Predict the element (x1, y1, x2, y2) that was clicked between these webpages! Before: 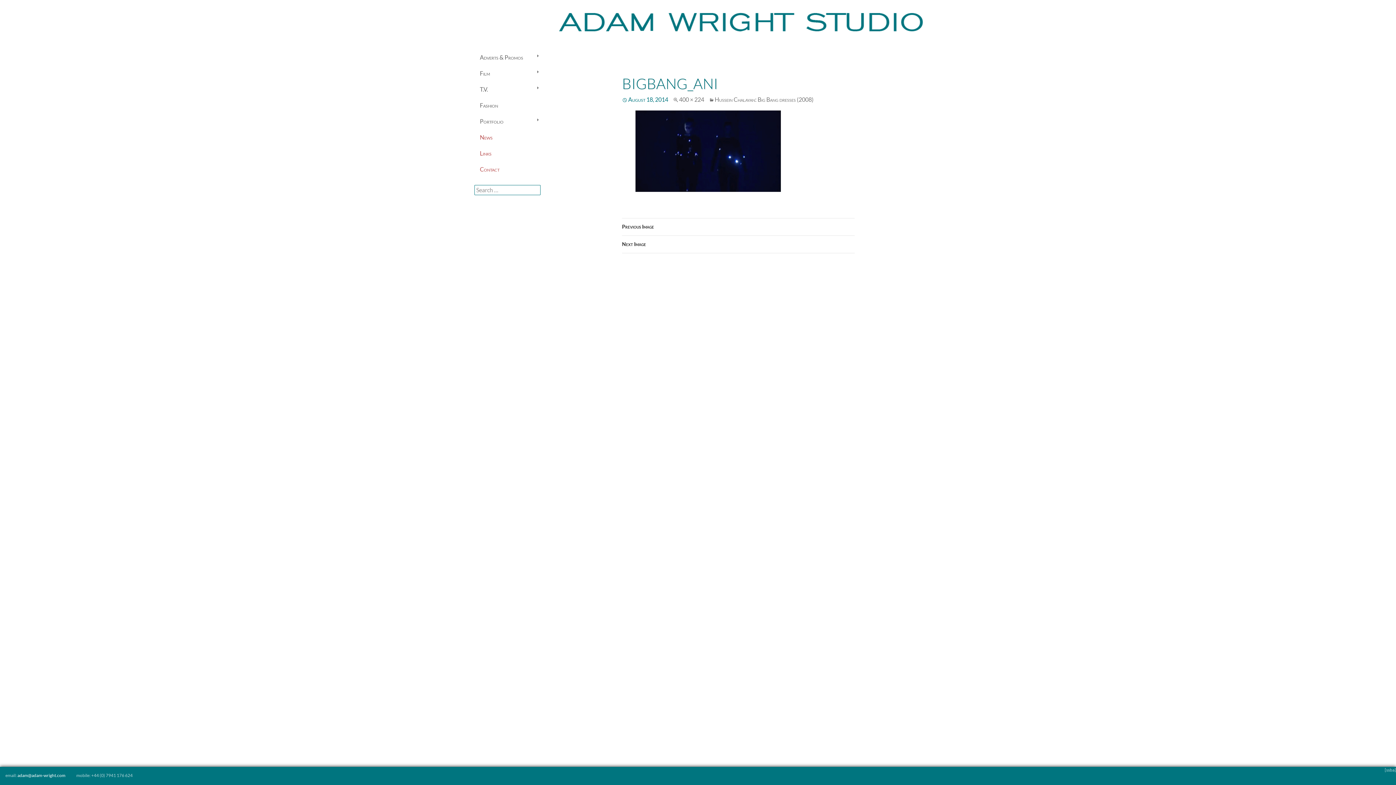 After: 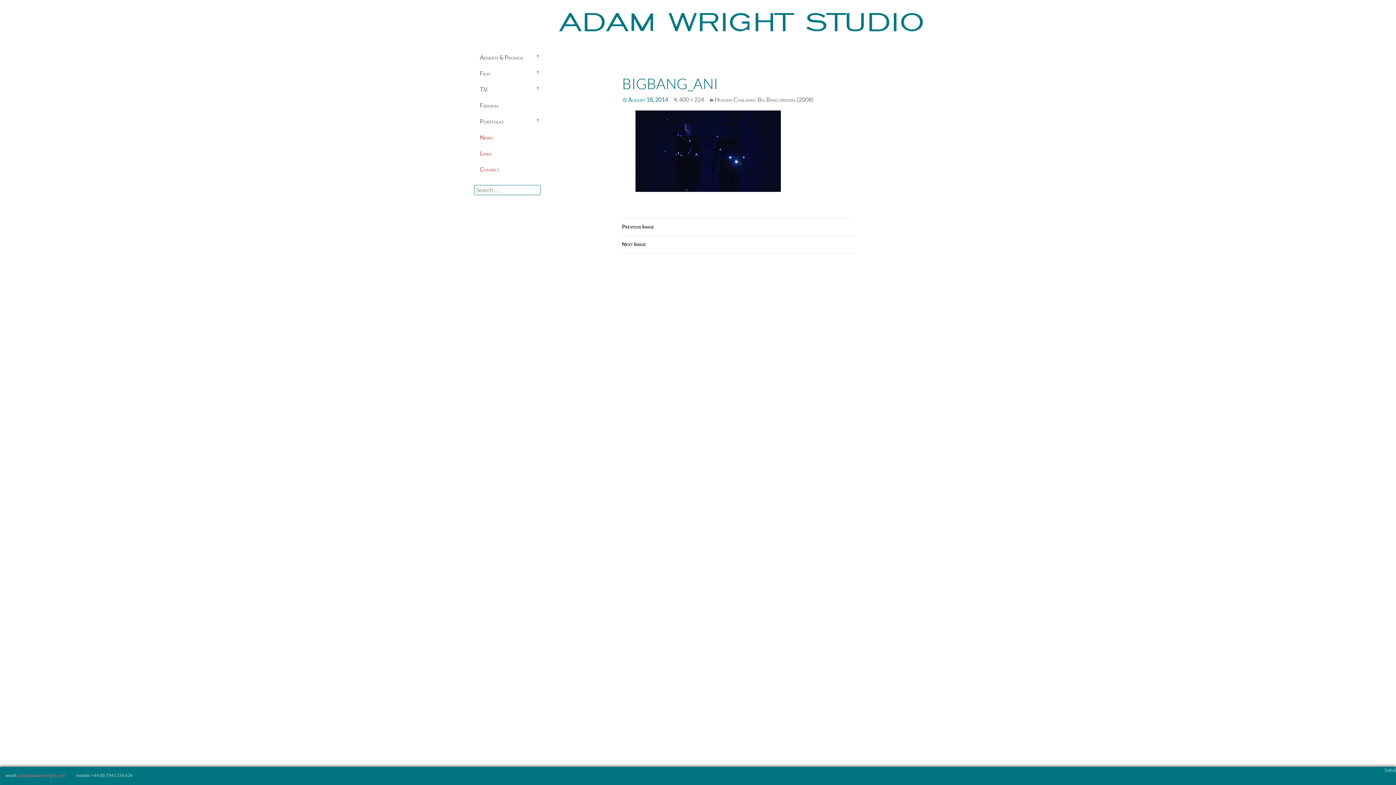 Action: label: adam@adam-wright.com bbox: (17, 773, 65, 778)